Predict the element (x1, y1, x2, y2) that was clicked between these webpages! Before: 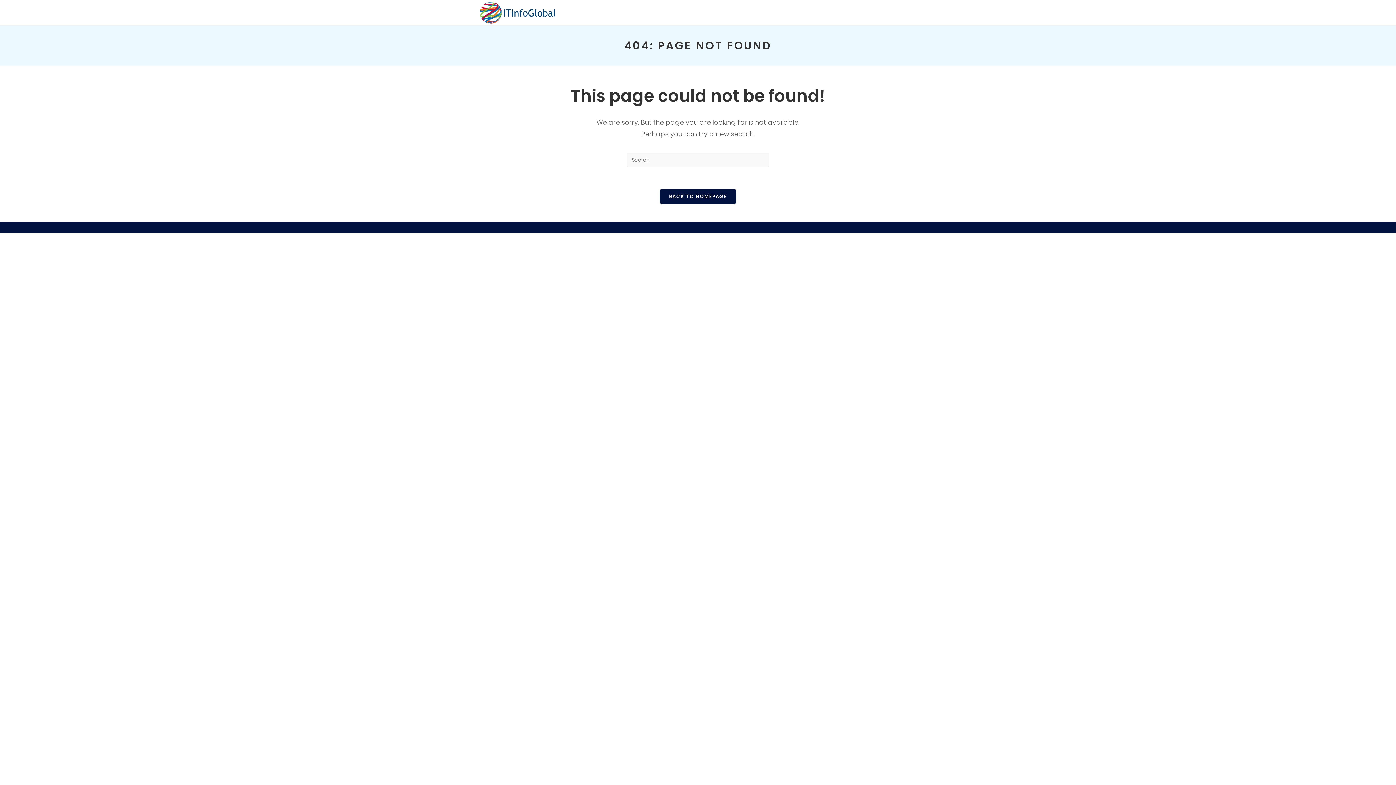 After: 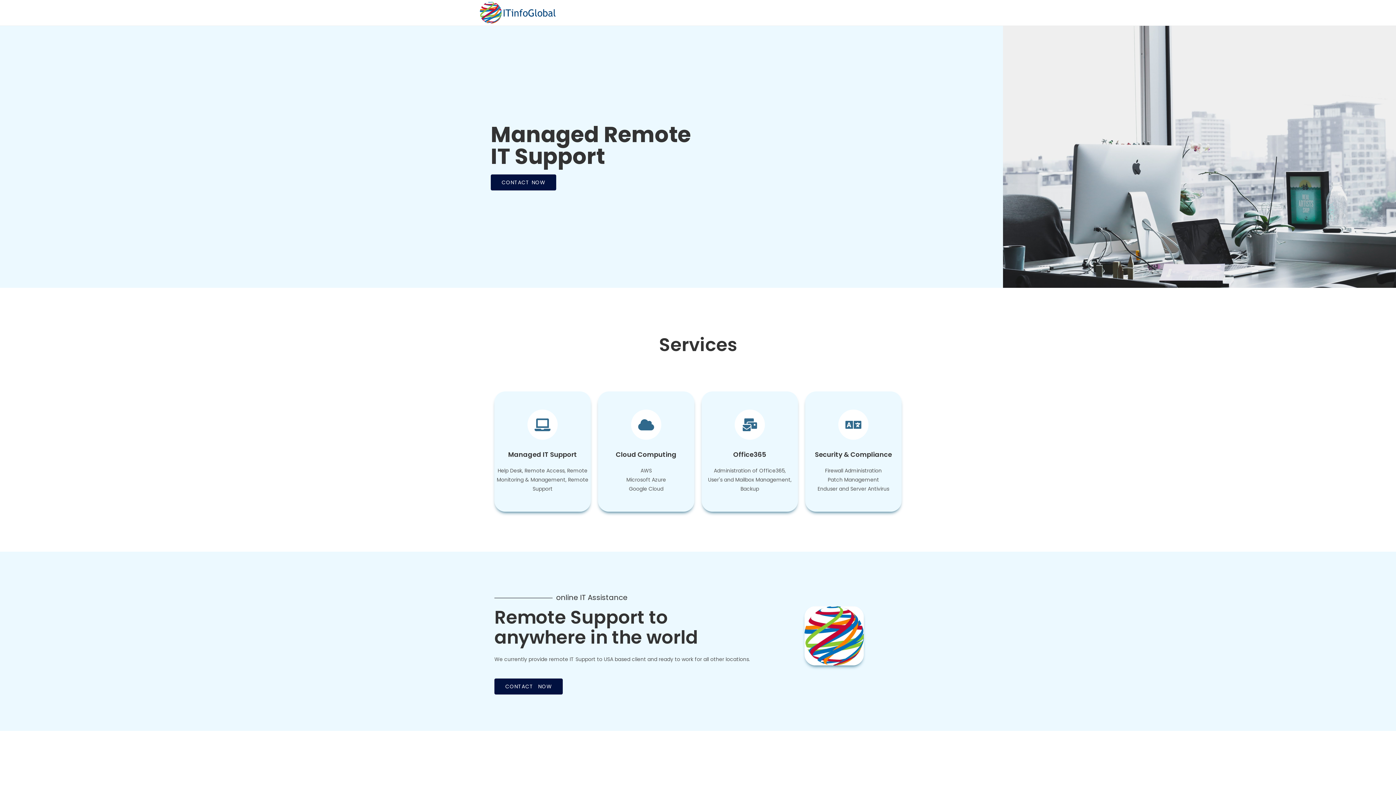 Action: bbox: (480, 8, 555, 15)